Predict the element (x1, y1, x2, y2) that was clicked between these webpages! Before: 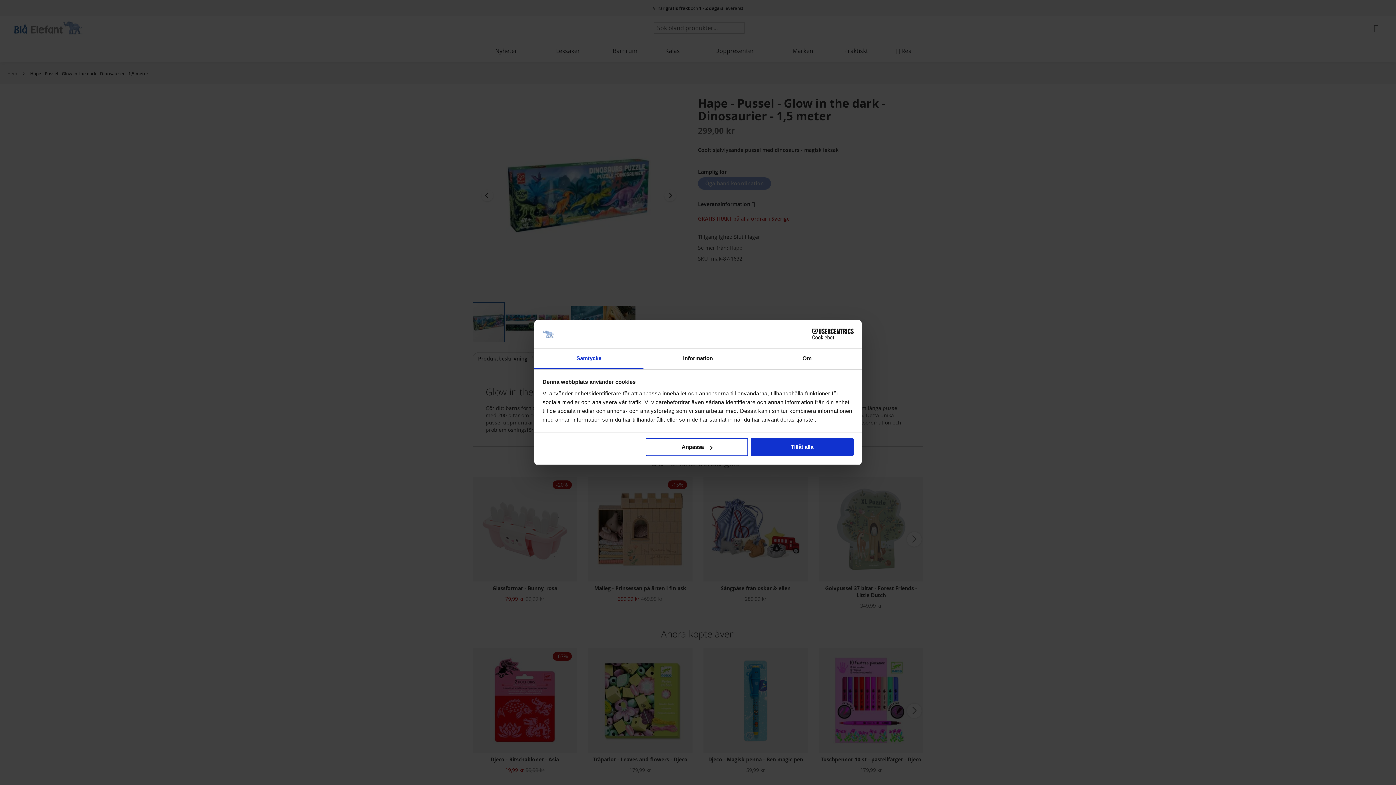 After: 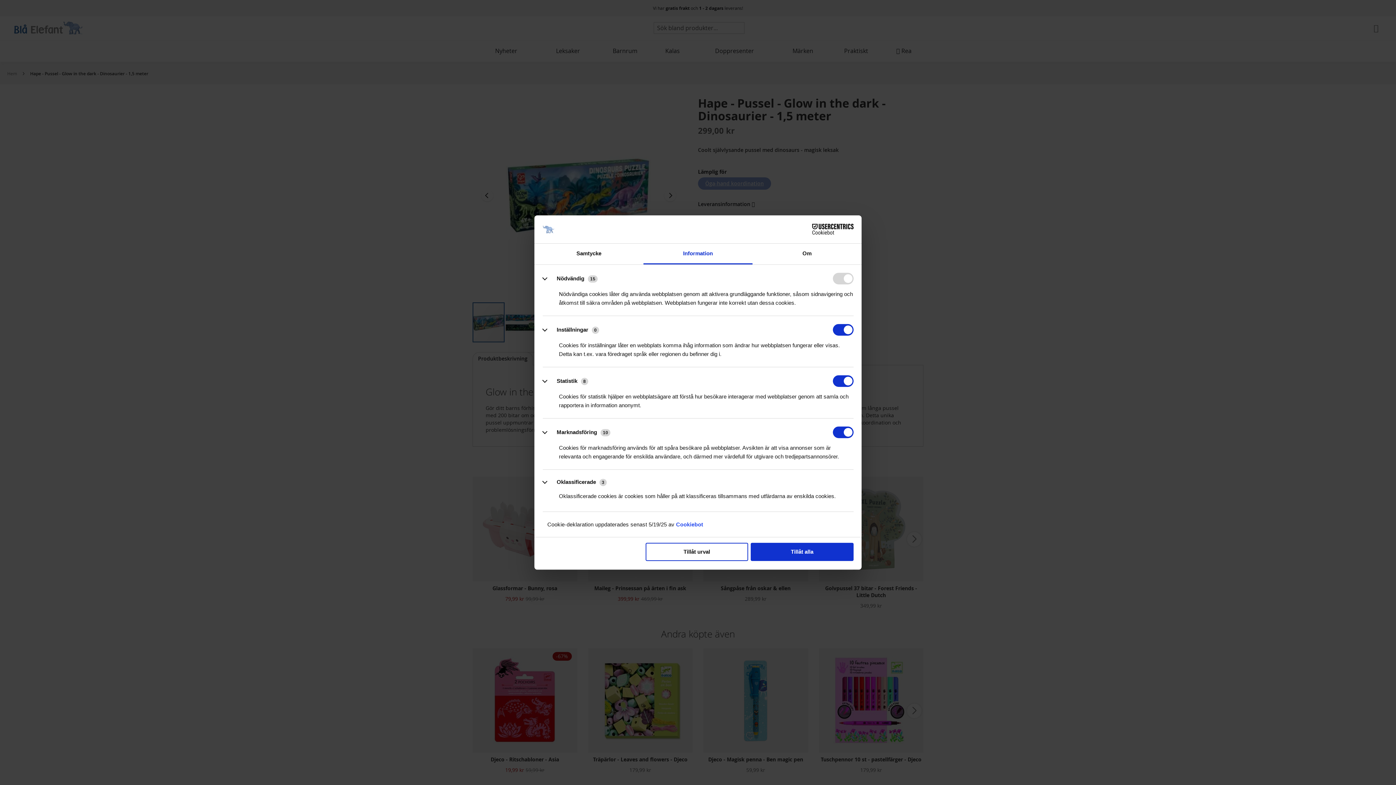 Action: bbox: (645, 438, 748, 456) label: Anpassa